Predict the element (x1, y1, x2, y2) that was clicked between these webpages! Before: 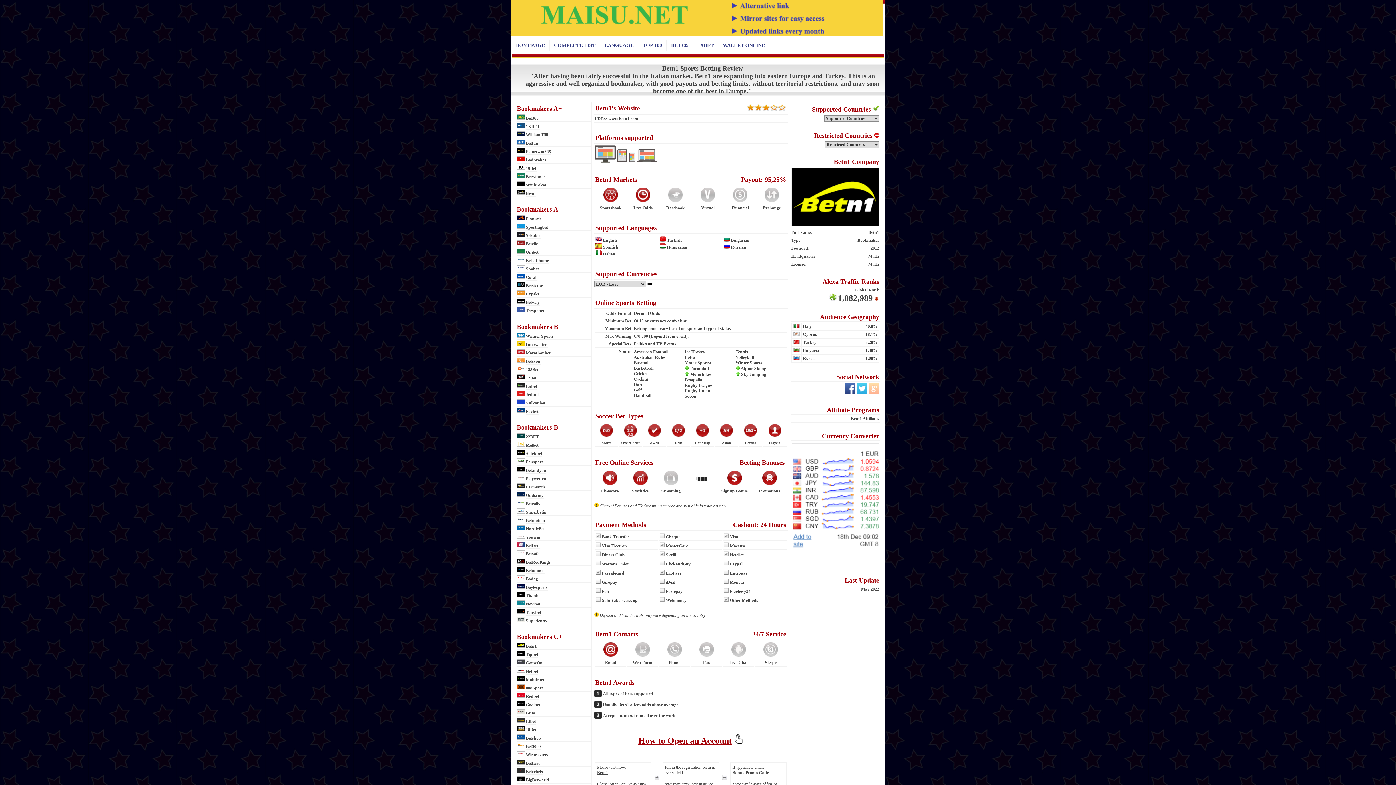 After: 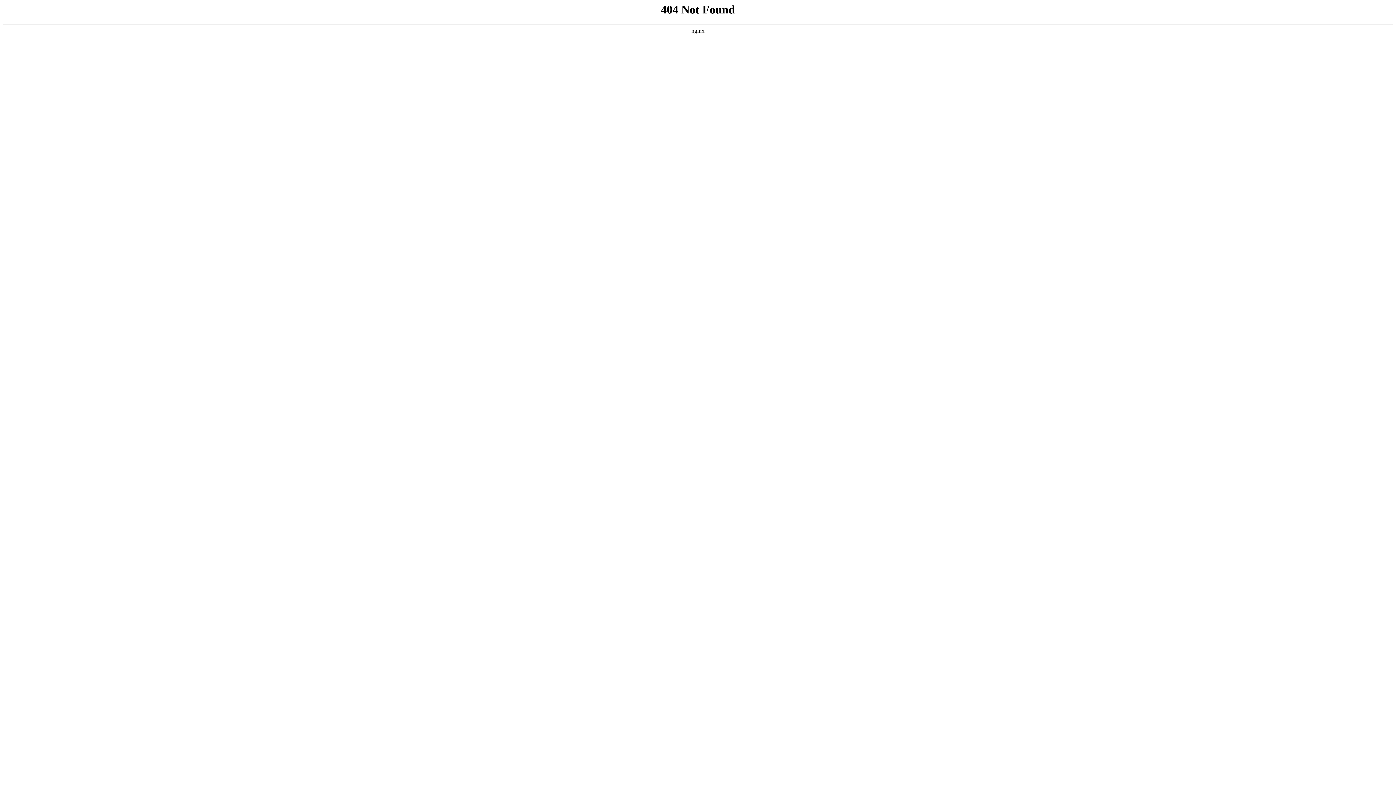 Action: label: Racebook bbox: (666, 205, 684, 210)